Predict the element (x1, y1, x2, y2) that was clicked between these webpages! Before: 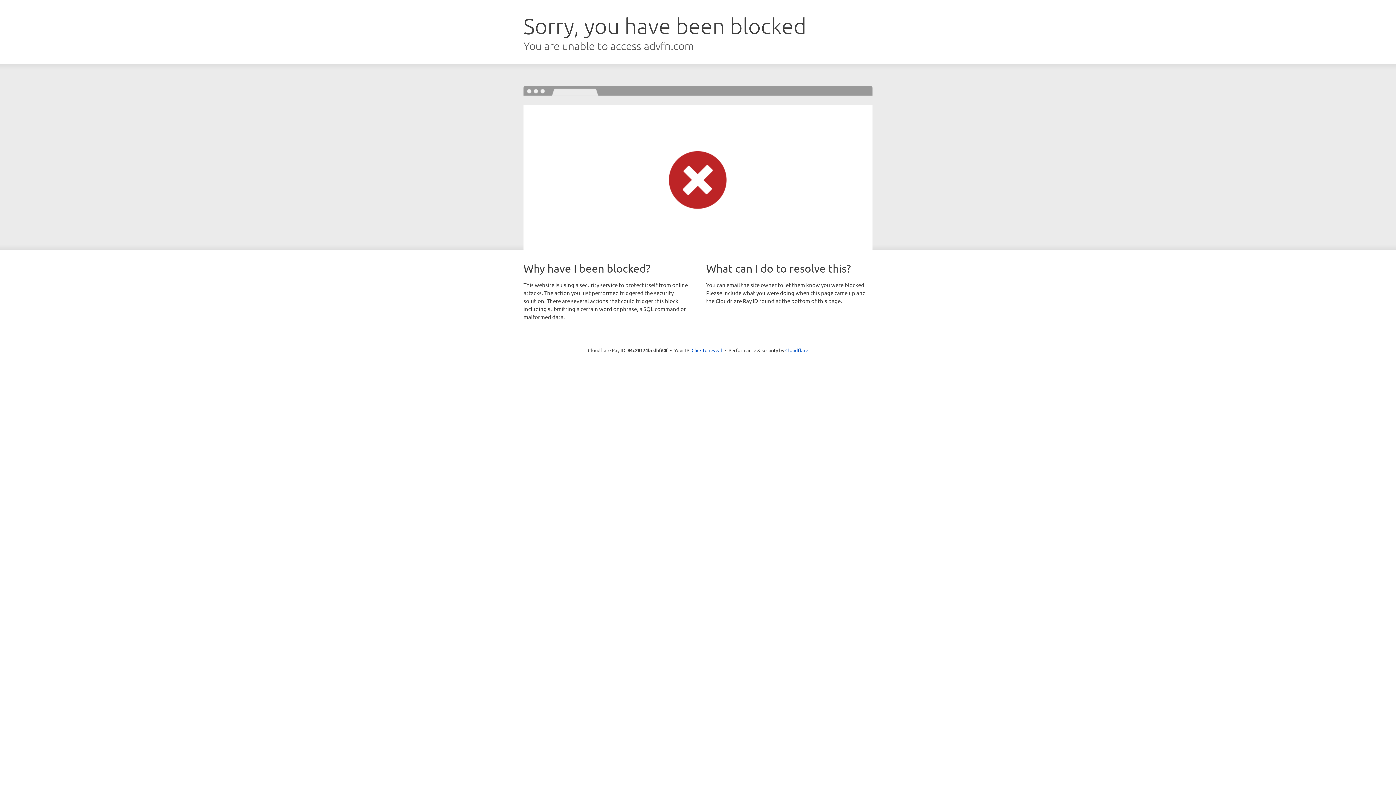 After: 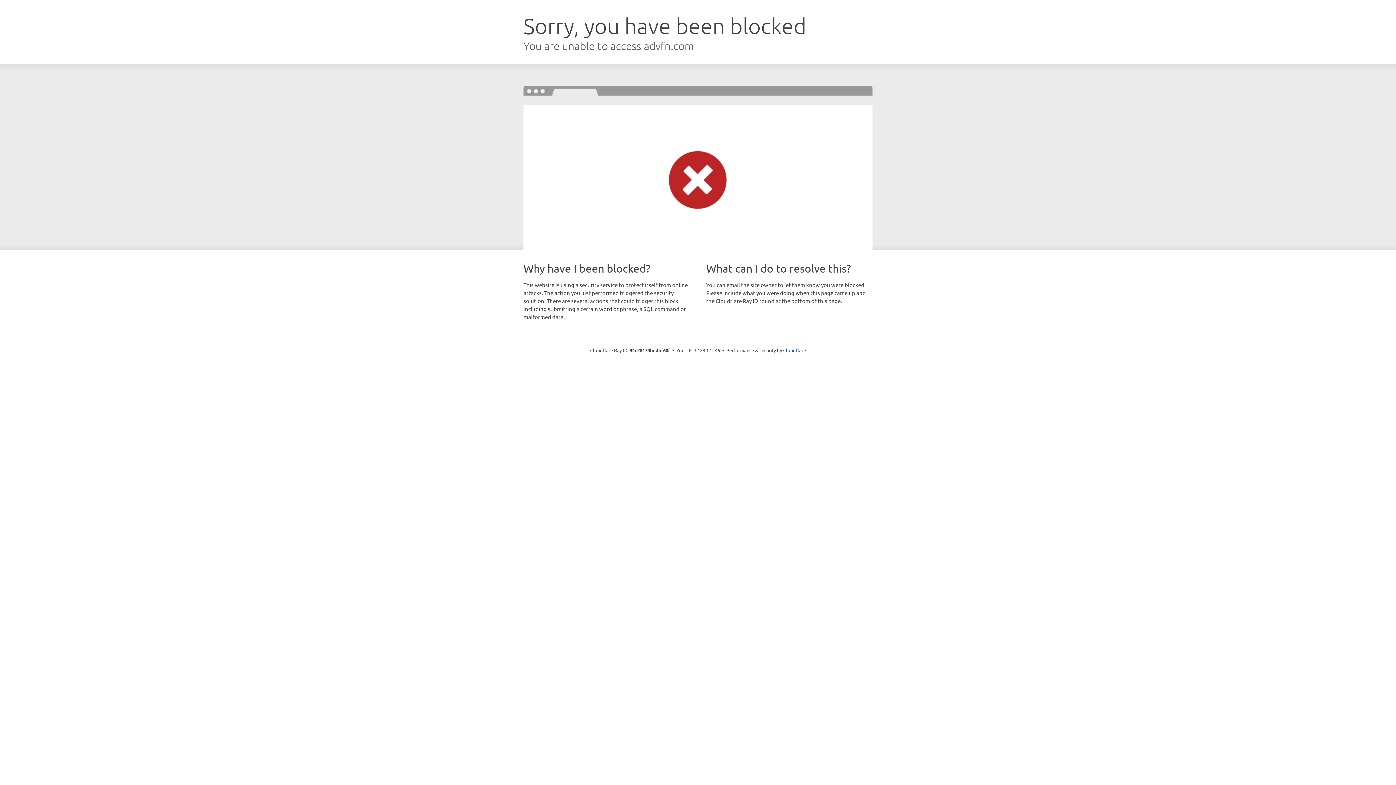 Action: label: Click to reveal bbox: (691, 346, 722, 353)